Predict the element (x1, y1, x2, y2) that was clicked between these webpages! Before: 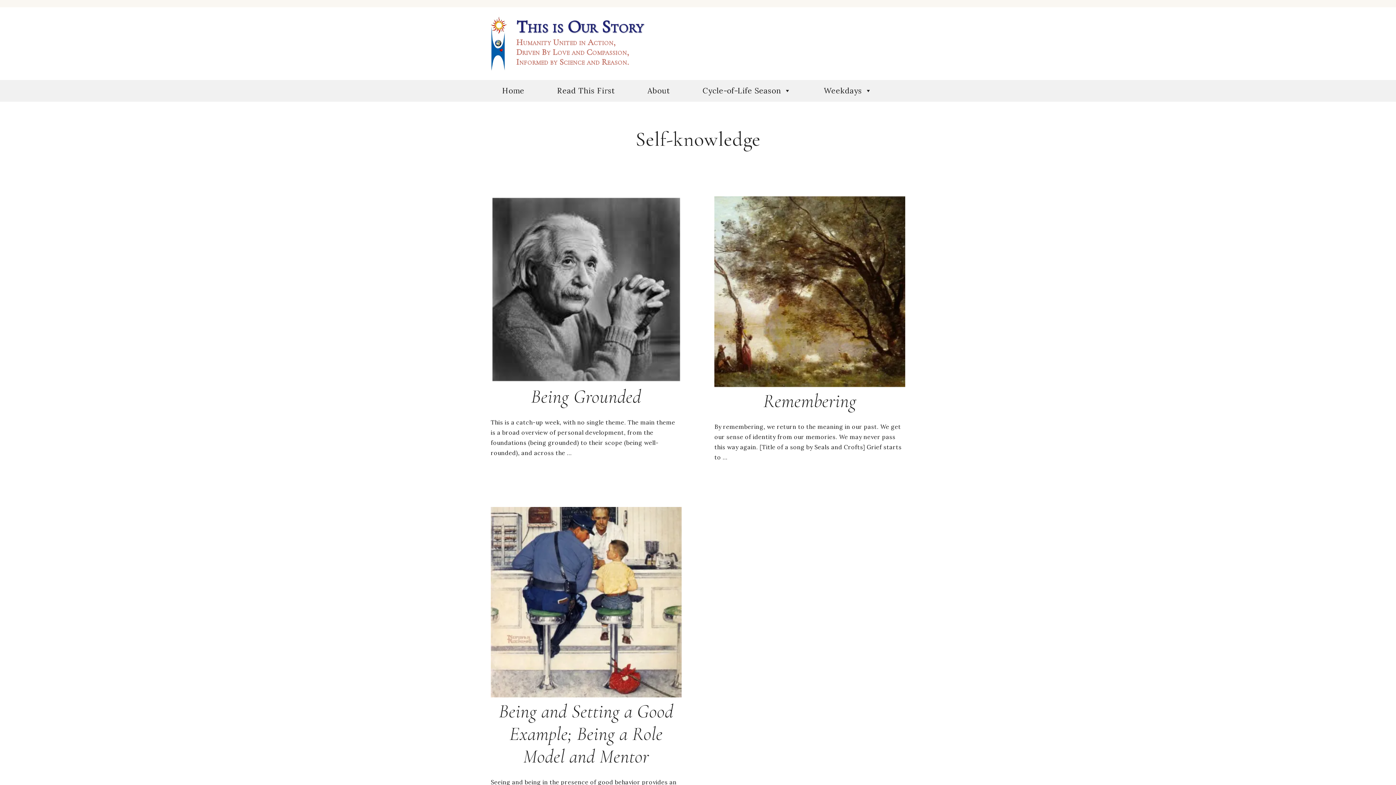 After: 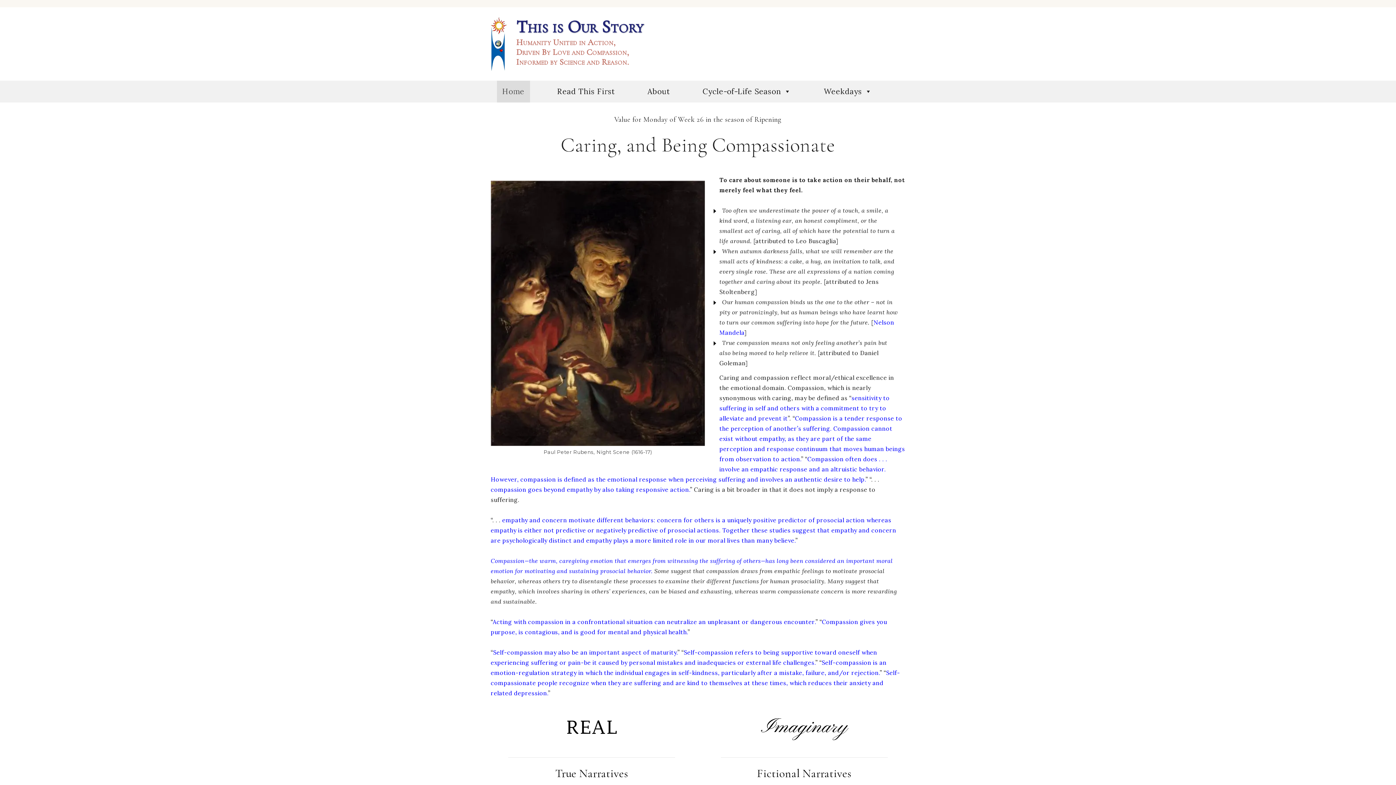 Action: bbox: (480, 16, 768, 67) label: This is Our Story
Humanity United in Action,
Driven By Love and Compassion,
Informed by Science and Reason.